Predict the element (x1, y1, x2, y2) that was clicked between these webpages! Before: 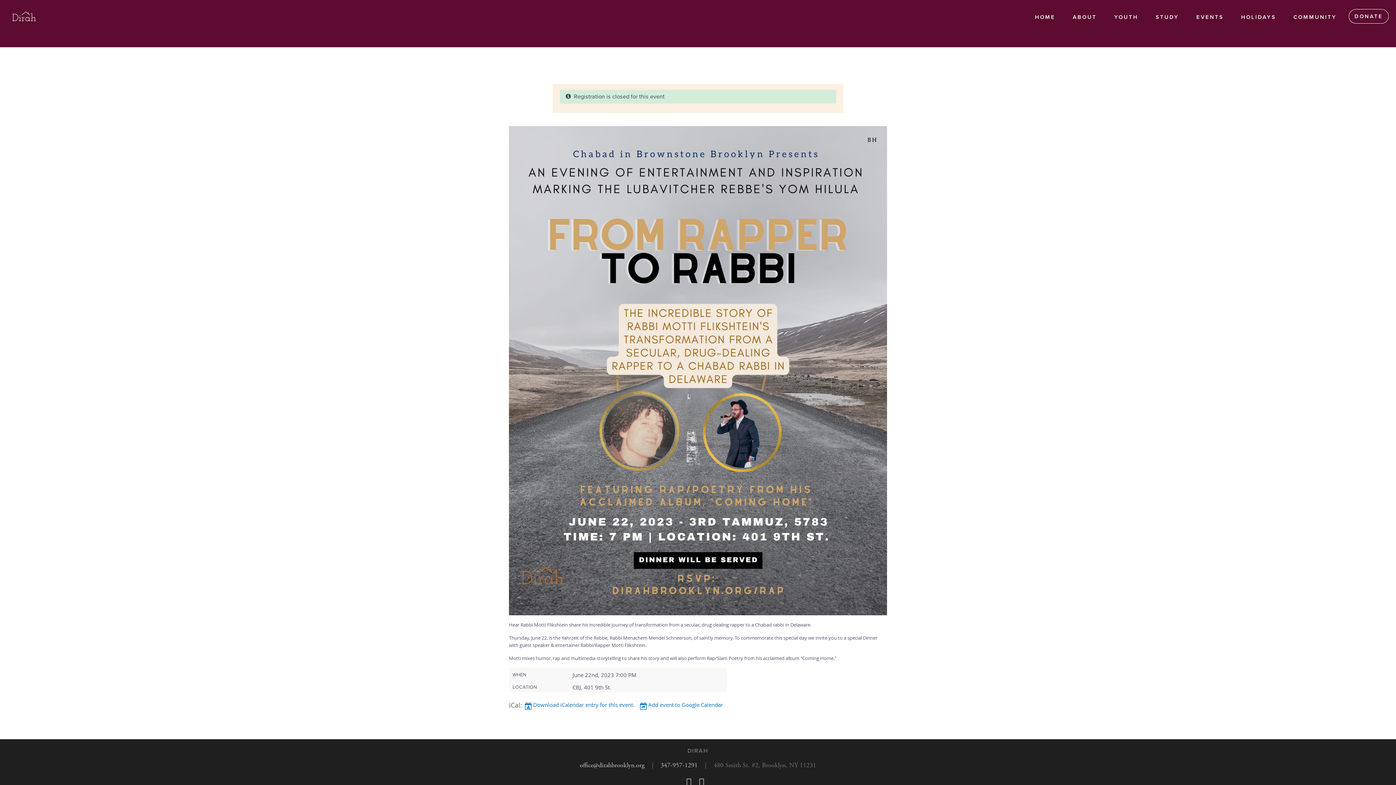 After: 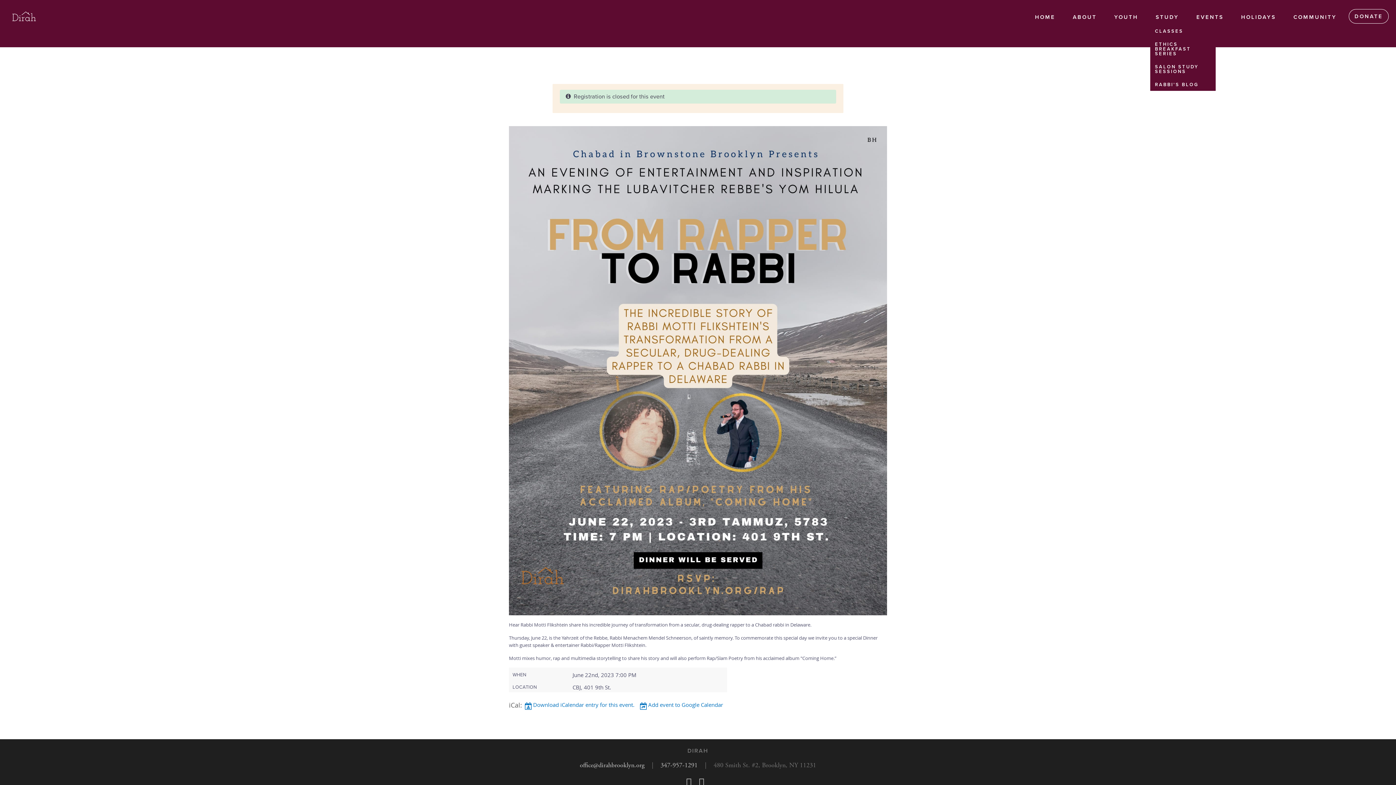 Action: label: STUDY bbox: (1150, 10, 1184, 24)